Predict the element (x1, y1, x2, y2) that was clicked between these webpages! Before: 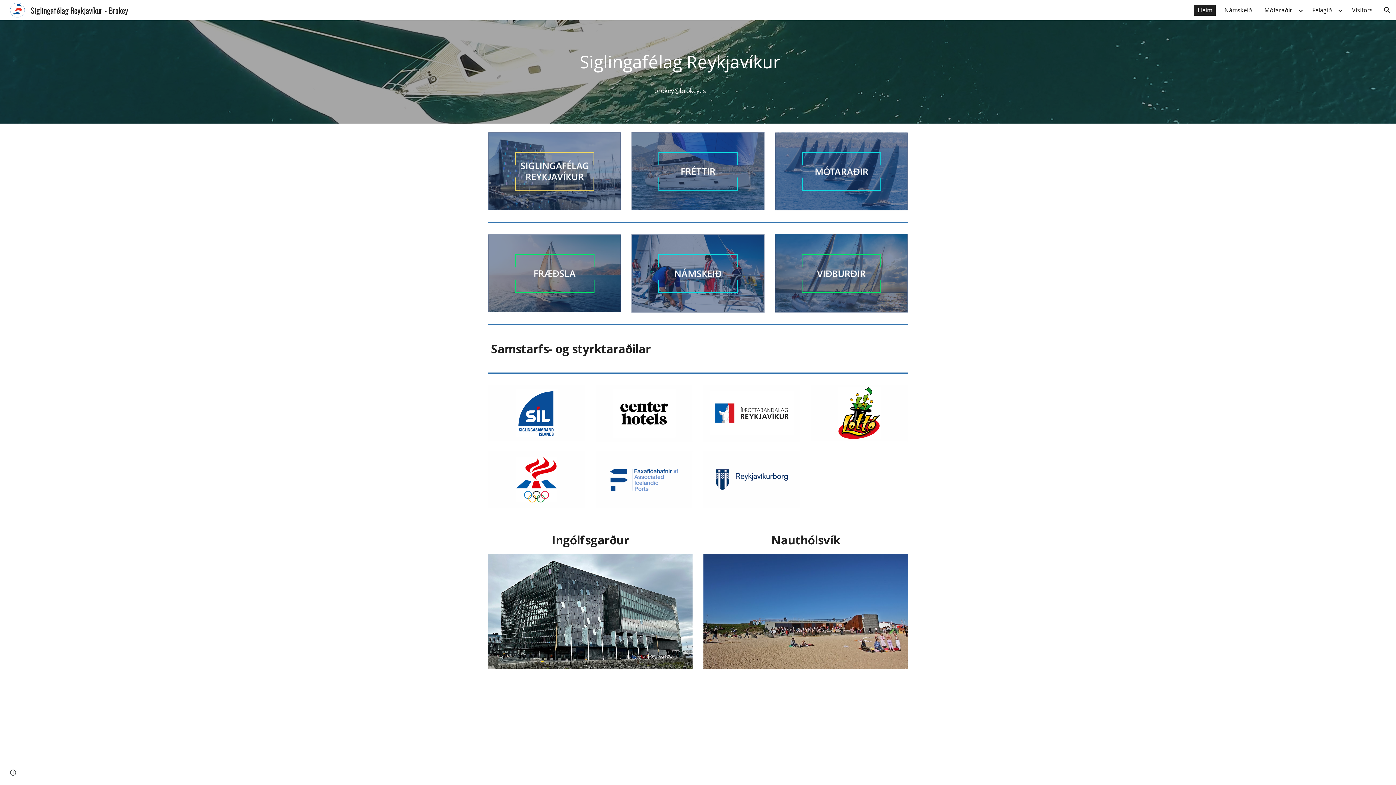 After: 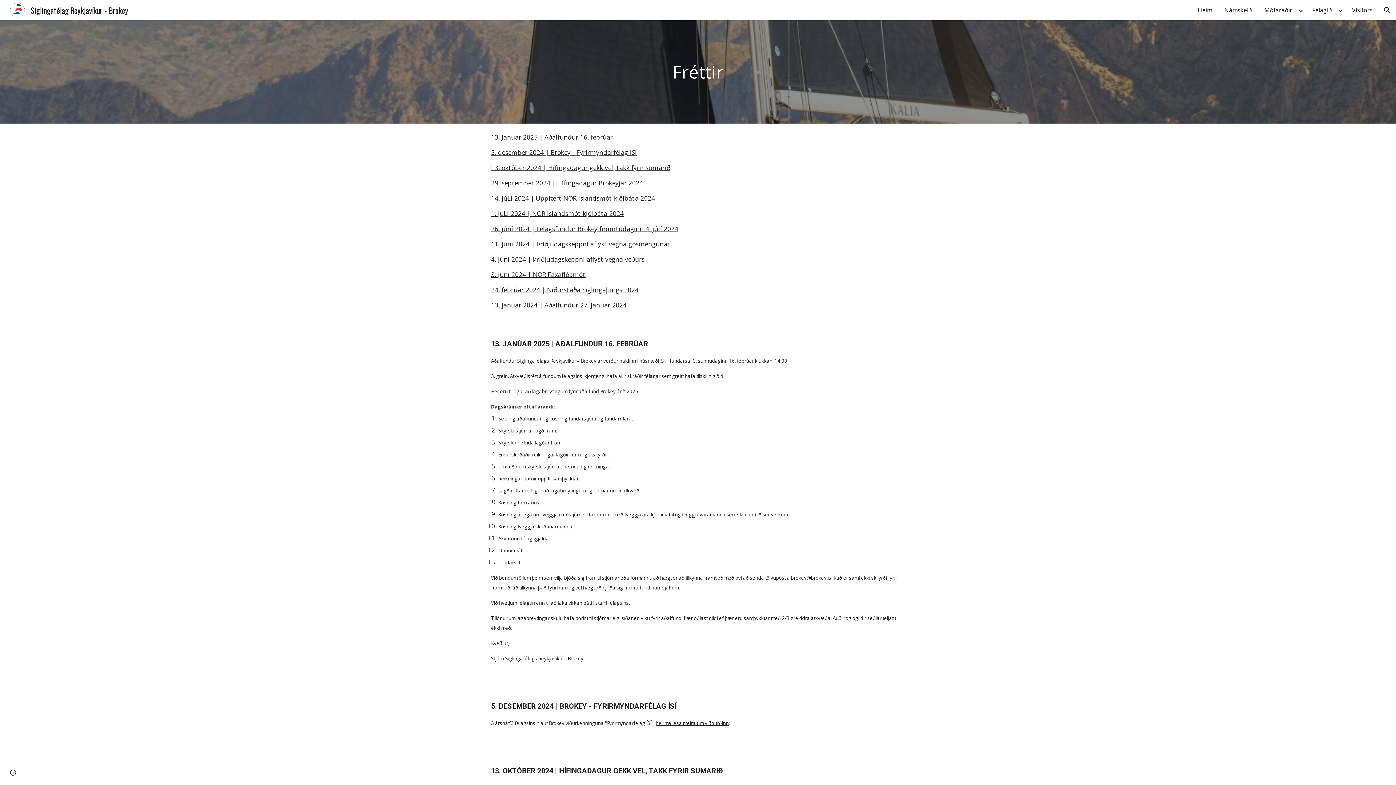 Action: bbox: (631, 132, 764, 210)